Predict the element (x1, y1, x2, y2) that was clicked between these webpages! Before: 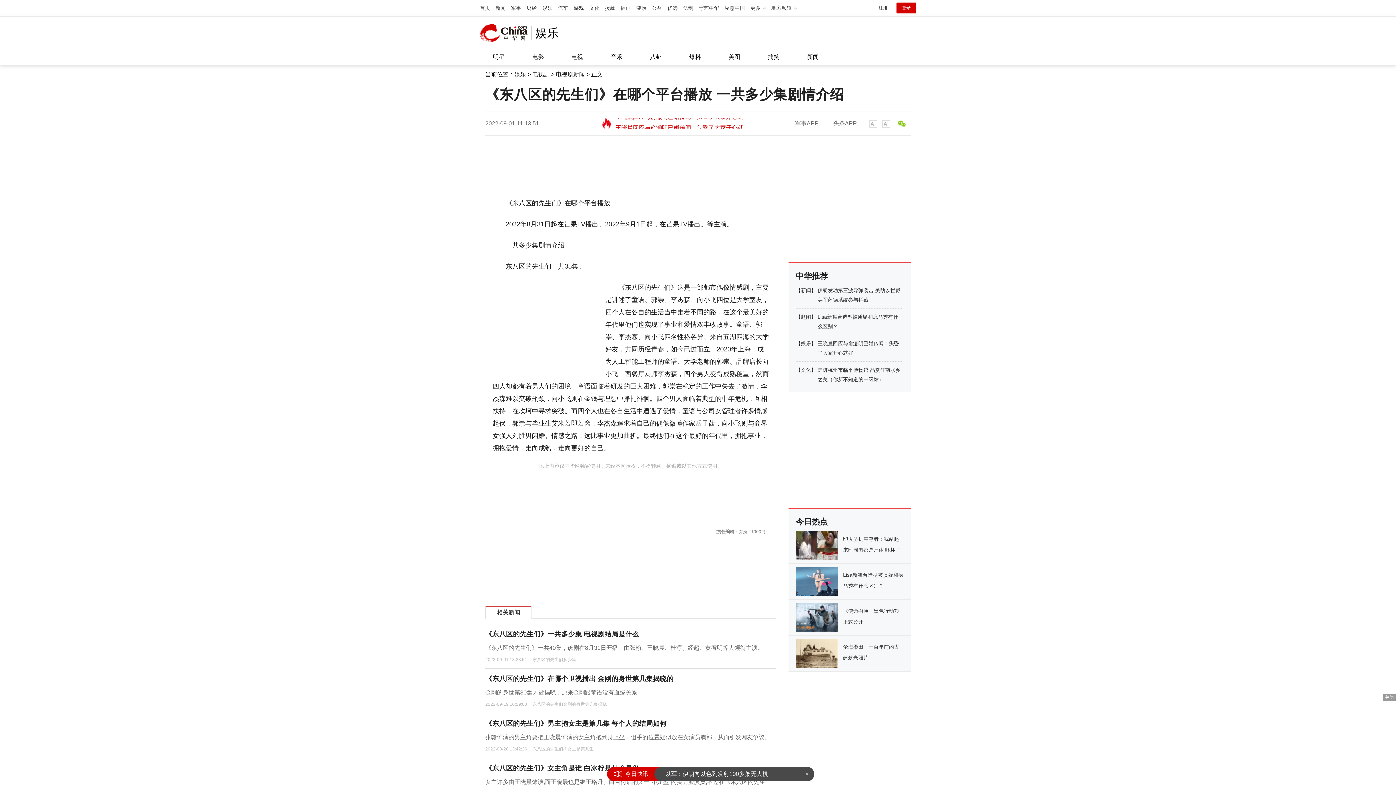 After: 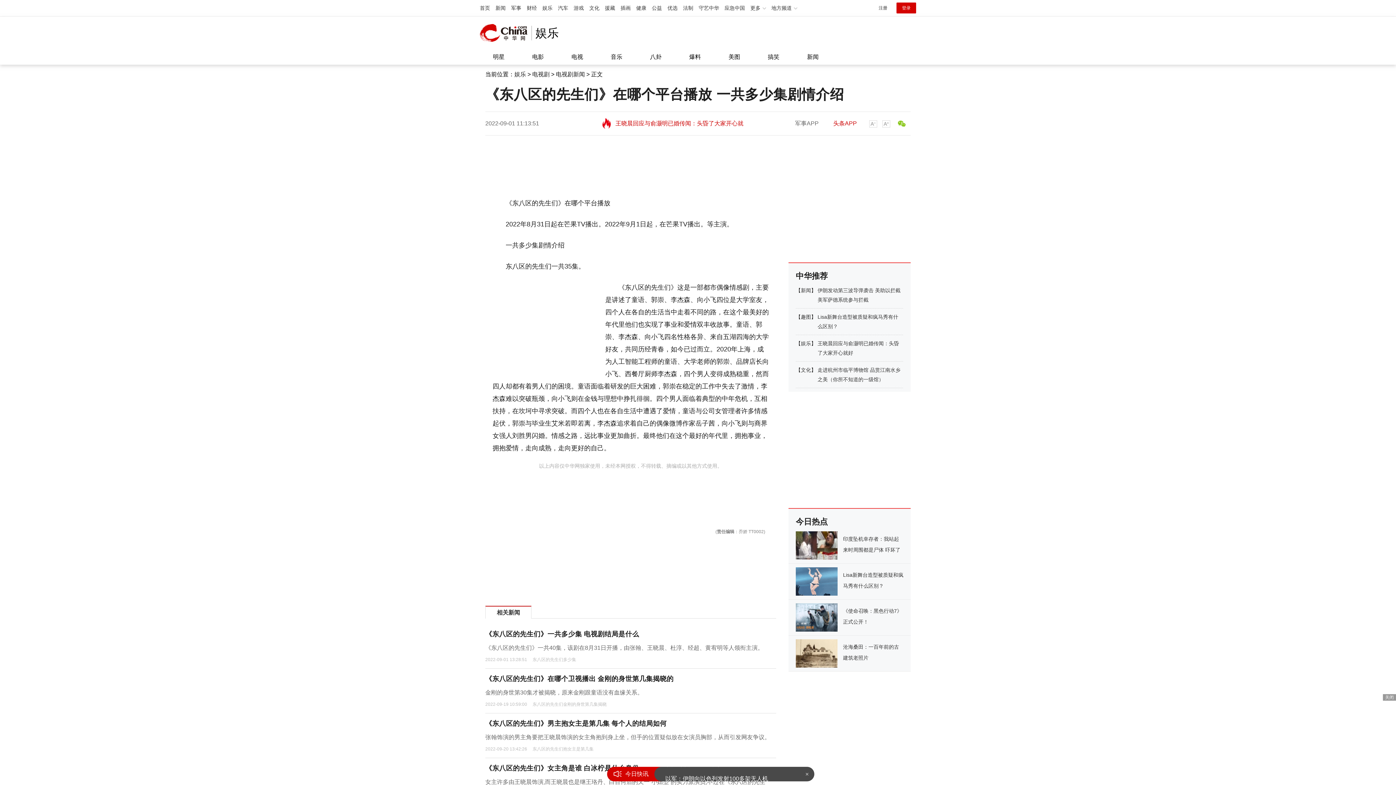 Action: label: 头条APP bbox: (826, 120, 864, 126)